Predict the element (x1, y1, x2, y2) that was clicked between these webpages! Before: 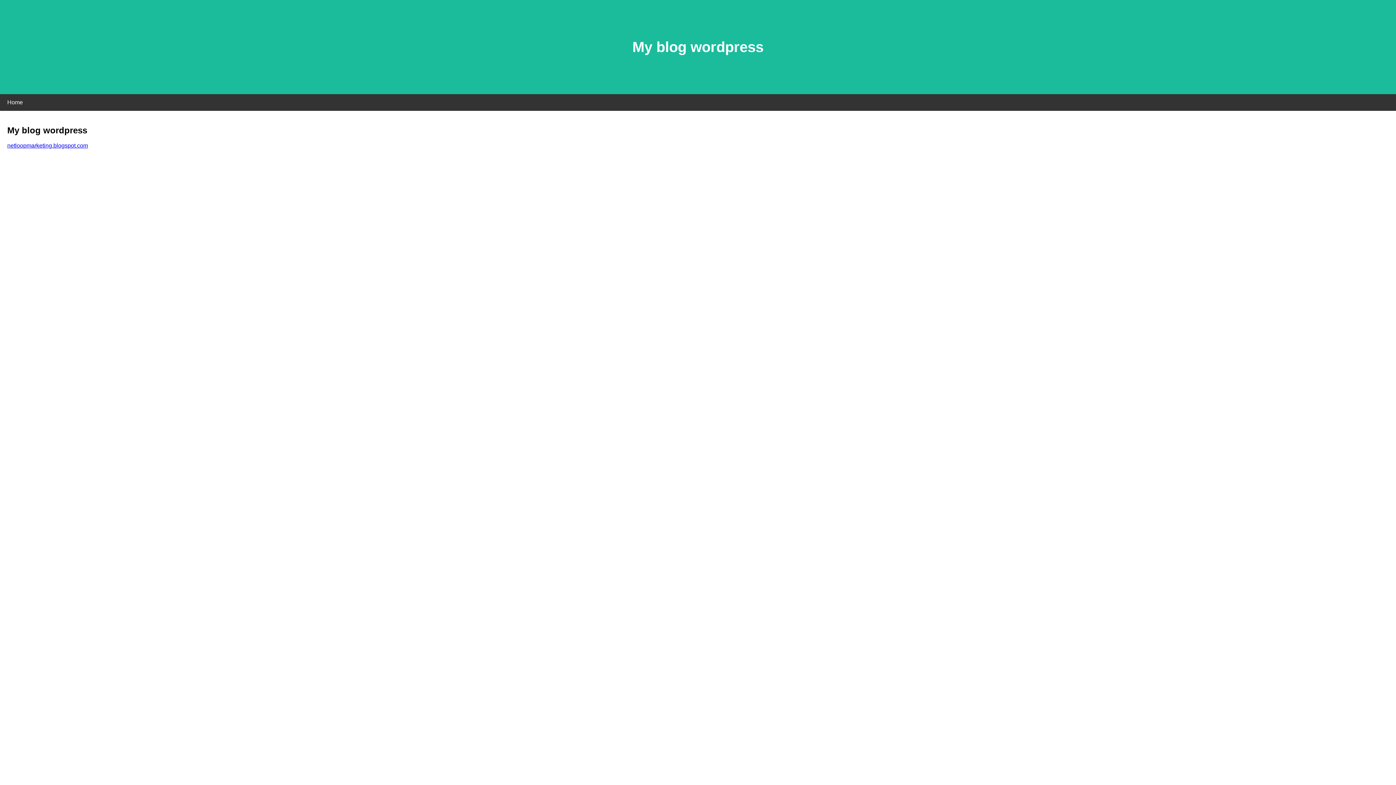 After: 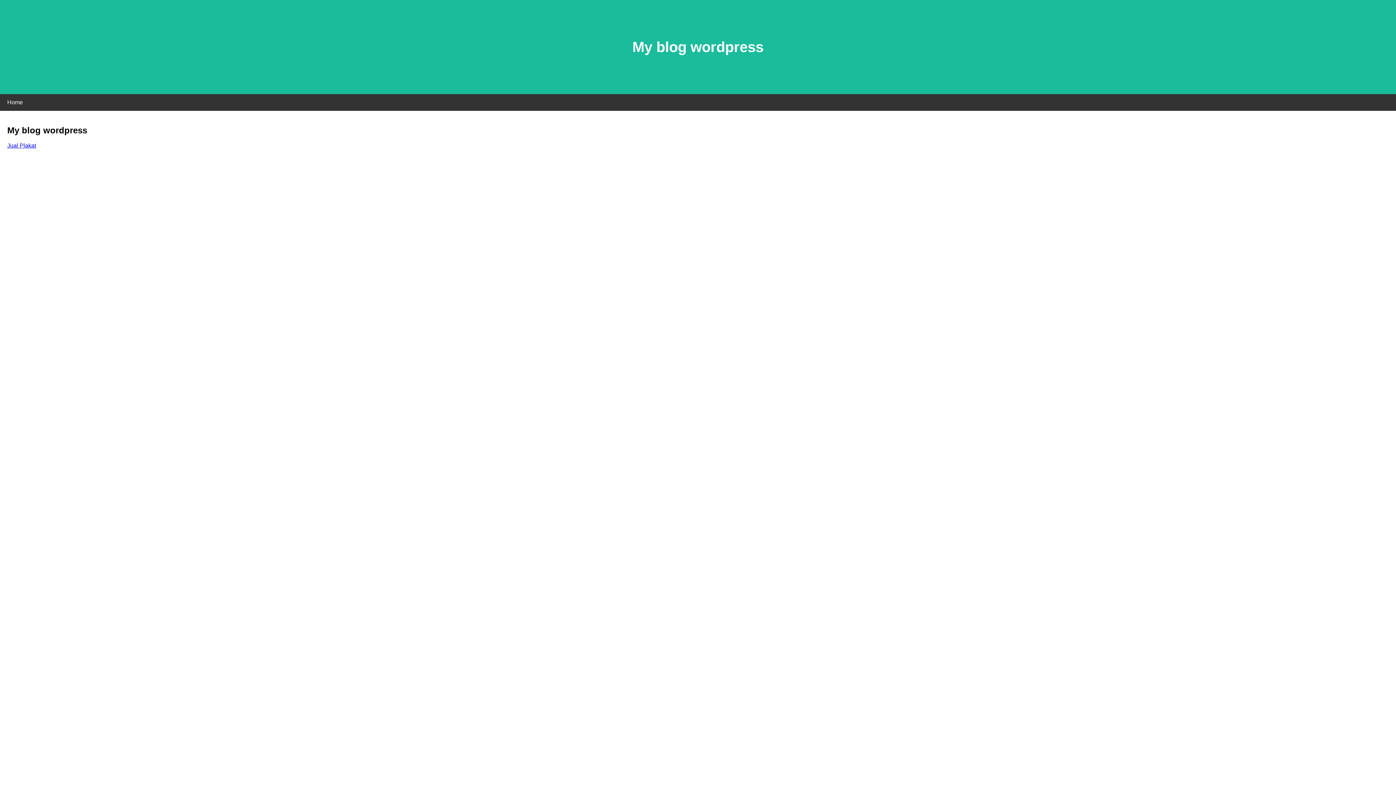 Action: label: netloopmarketing.blogspot.com bbox: (7, 142, 88, 148)